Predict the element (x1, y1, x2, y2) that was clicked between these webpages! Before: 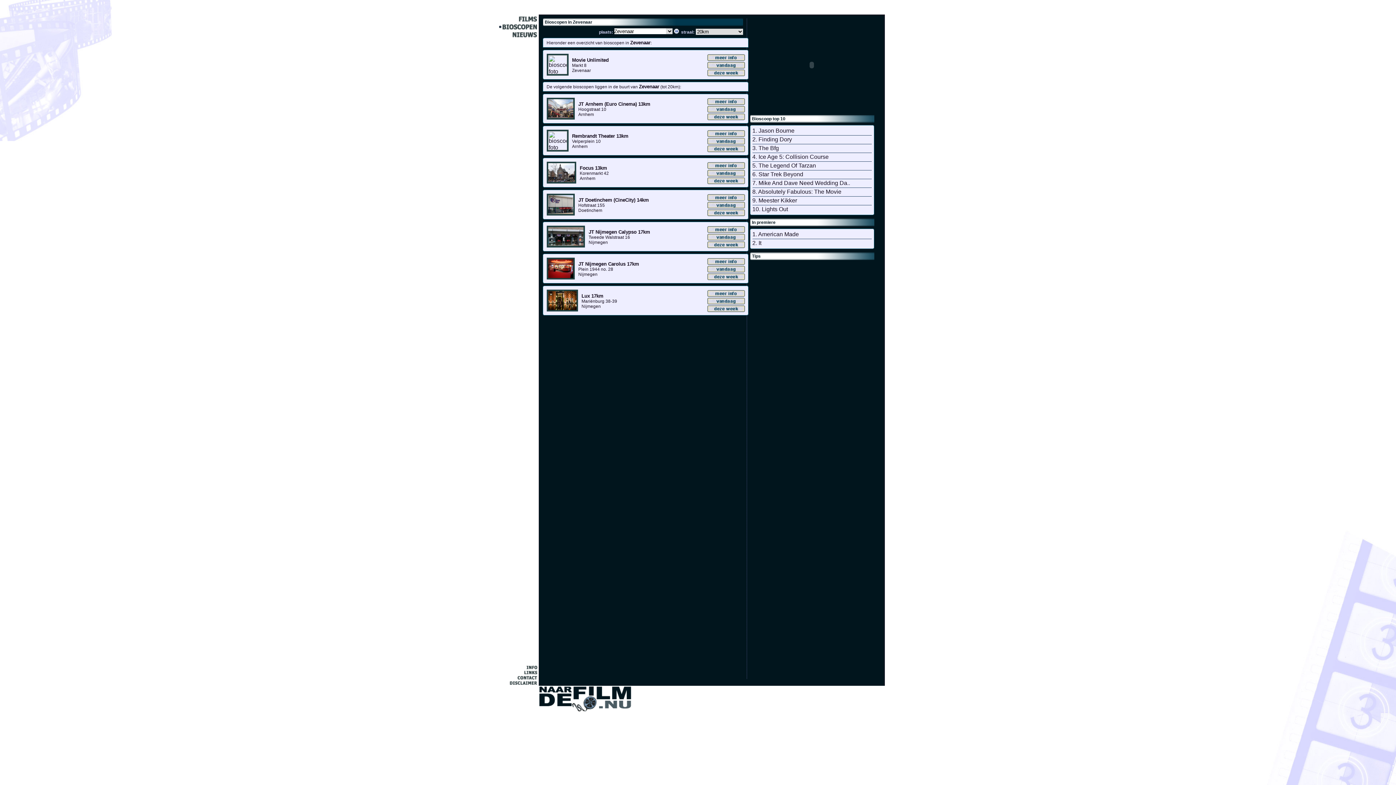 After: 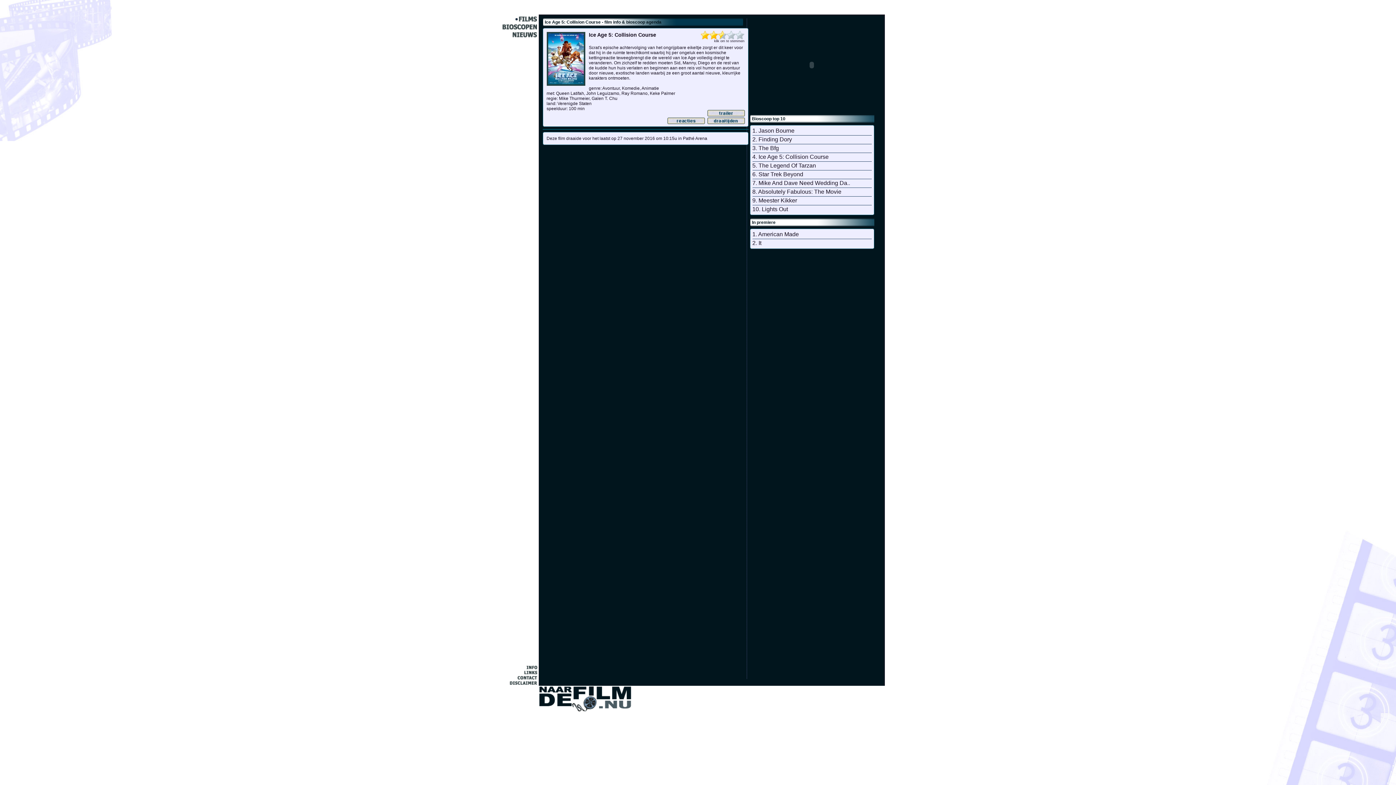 Action: bbox: (752, 153, 828, 160) label: 4. Ice Age 5: Collision Course